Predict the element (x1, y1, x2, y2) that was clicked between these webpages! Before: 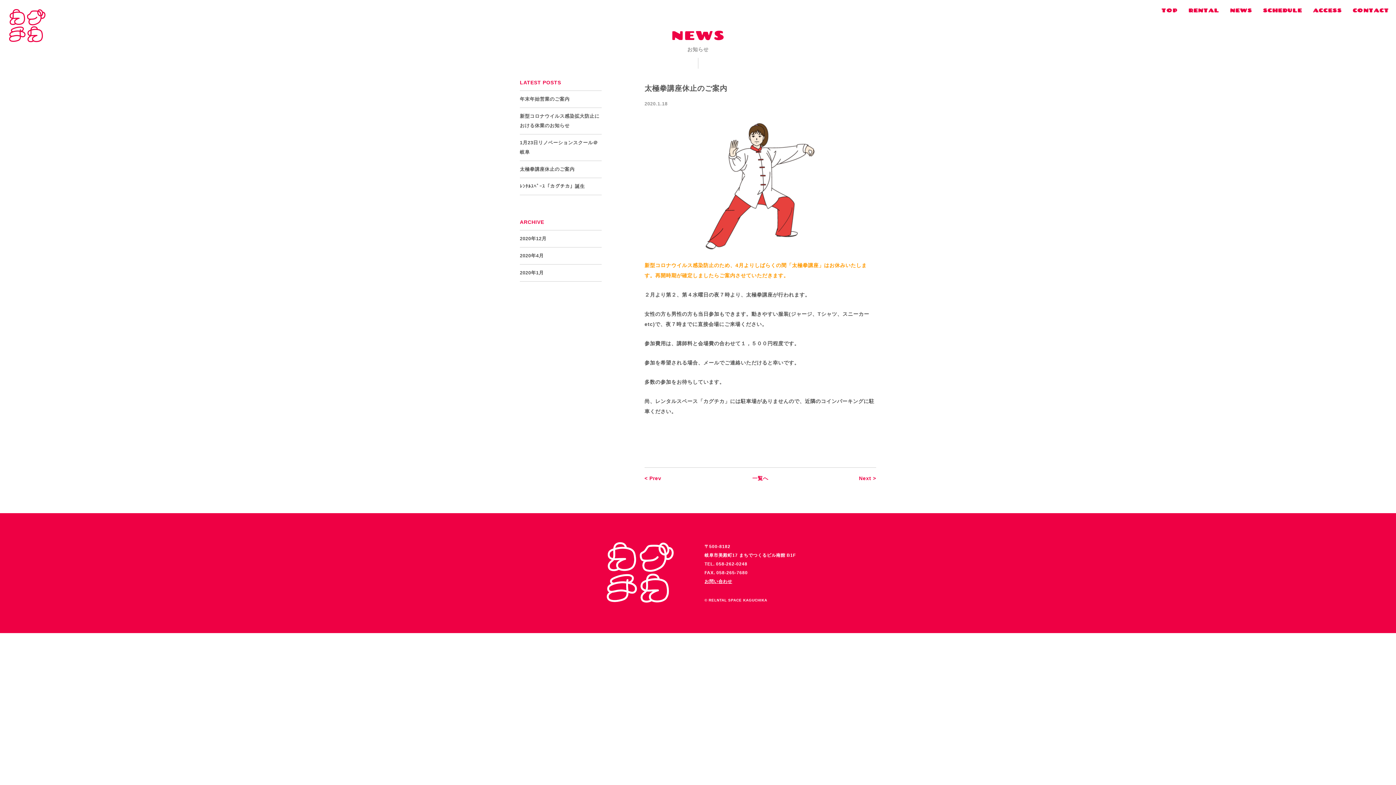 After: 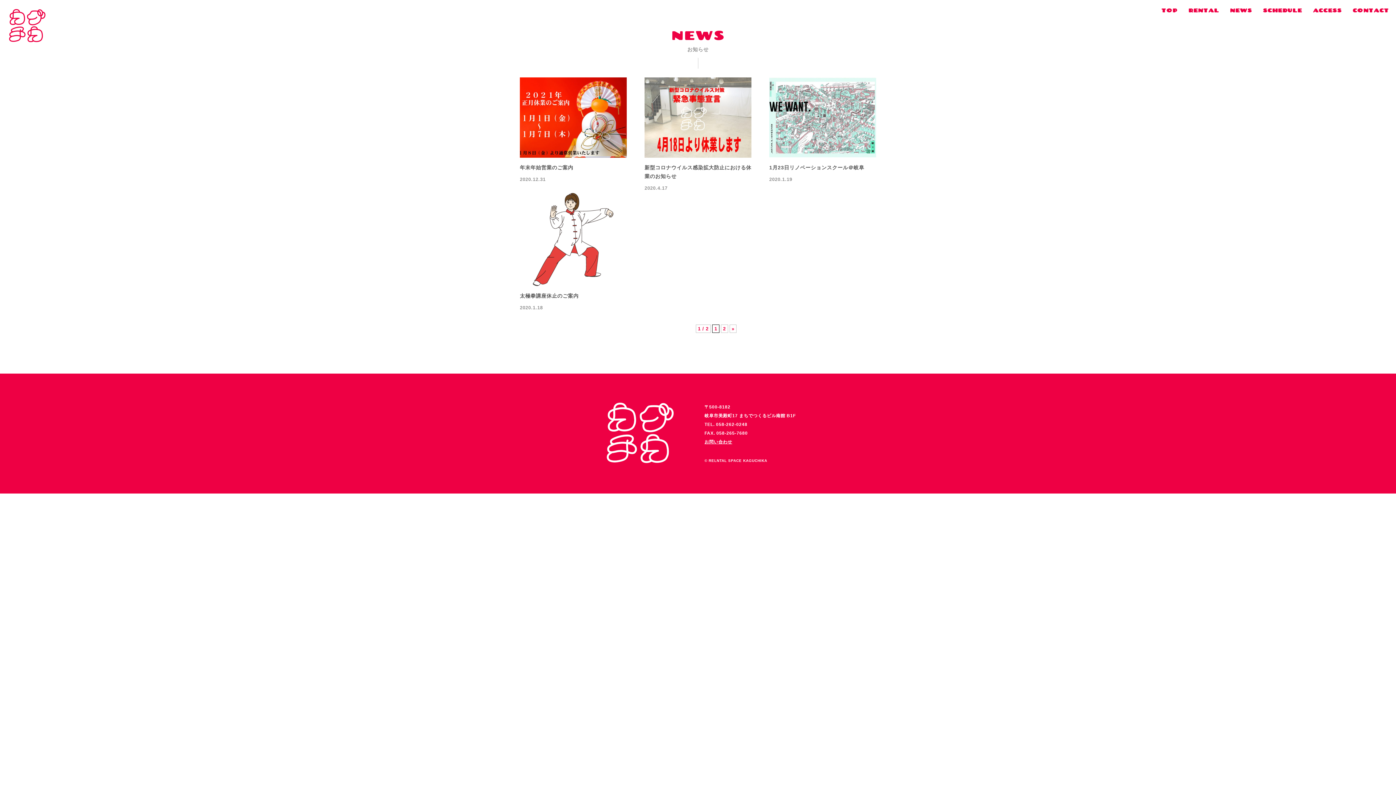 Action: bbox: (520, 236, 546, 241) label: 2020年12月